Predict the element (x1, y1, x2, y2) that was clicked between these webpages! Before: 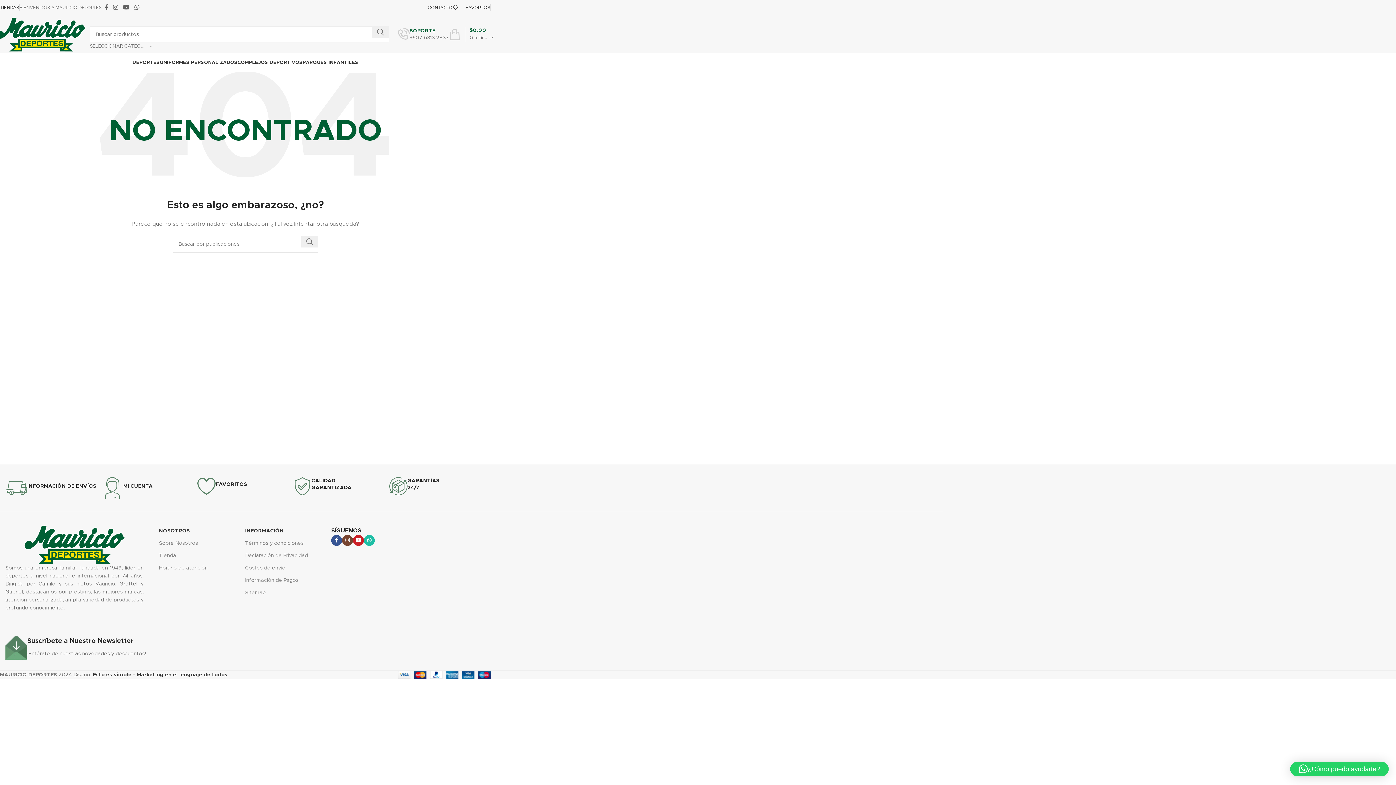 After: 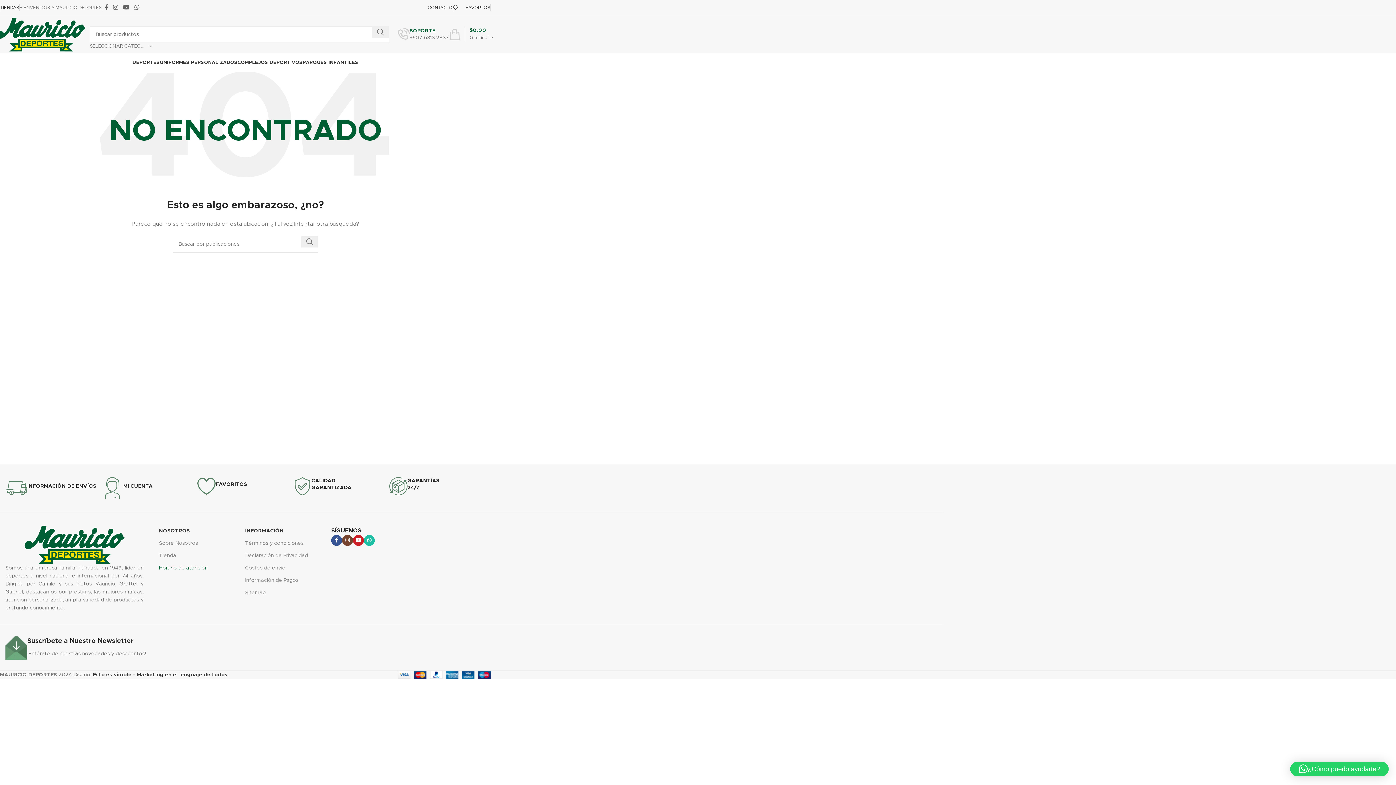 Action: bbox: (159, 562, 245, 574) label: Horario de atención